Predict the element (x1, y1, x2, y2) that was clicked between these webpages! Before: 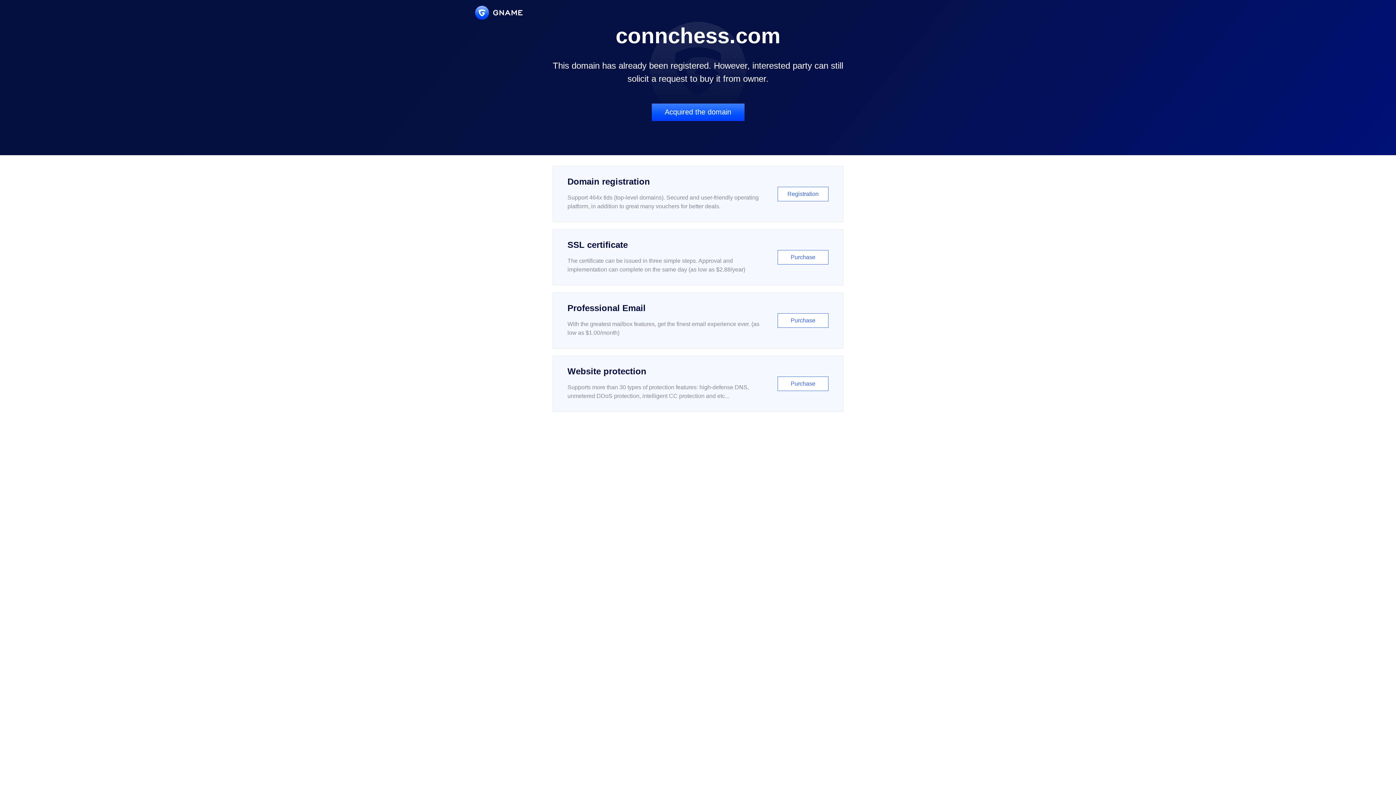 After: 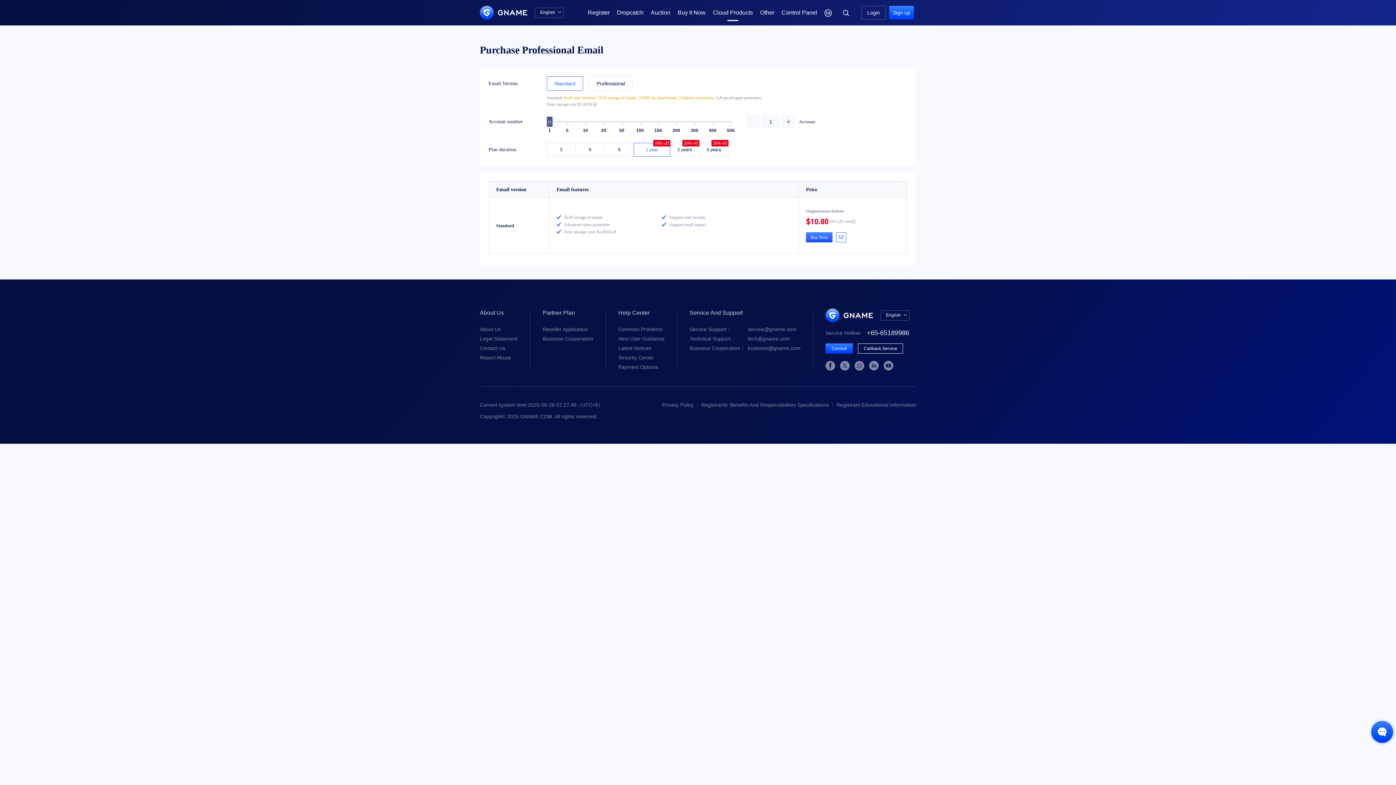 Action: bbox: (552, 292, 843, 348) label: Professional Email

With the greatest mailbox features, get the finest email experience ever. (as low as $1.00/month)

Purchase